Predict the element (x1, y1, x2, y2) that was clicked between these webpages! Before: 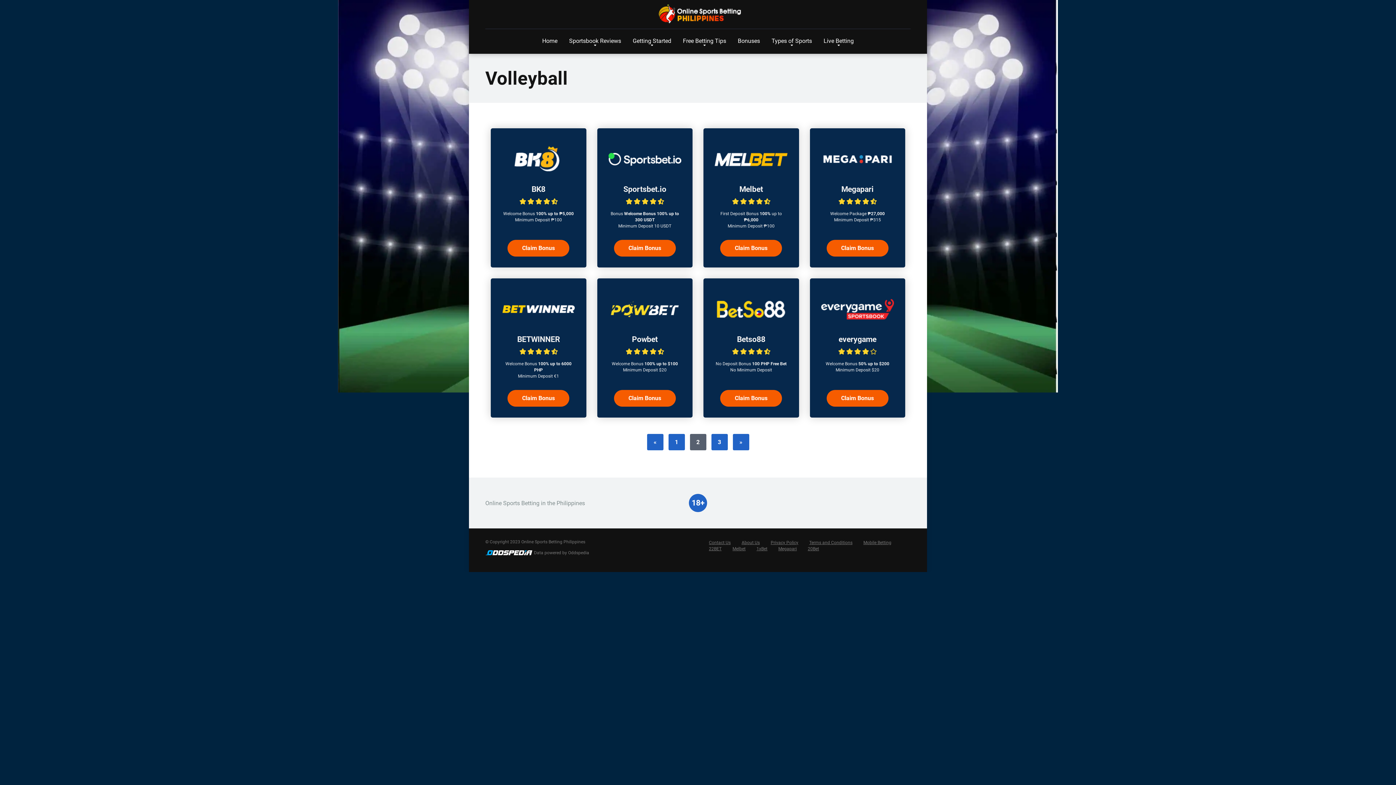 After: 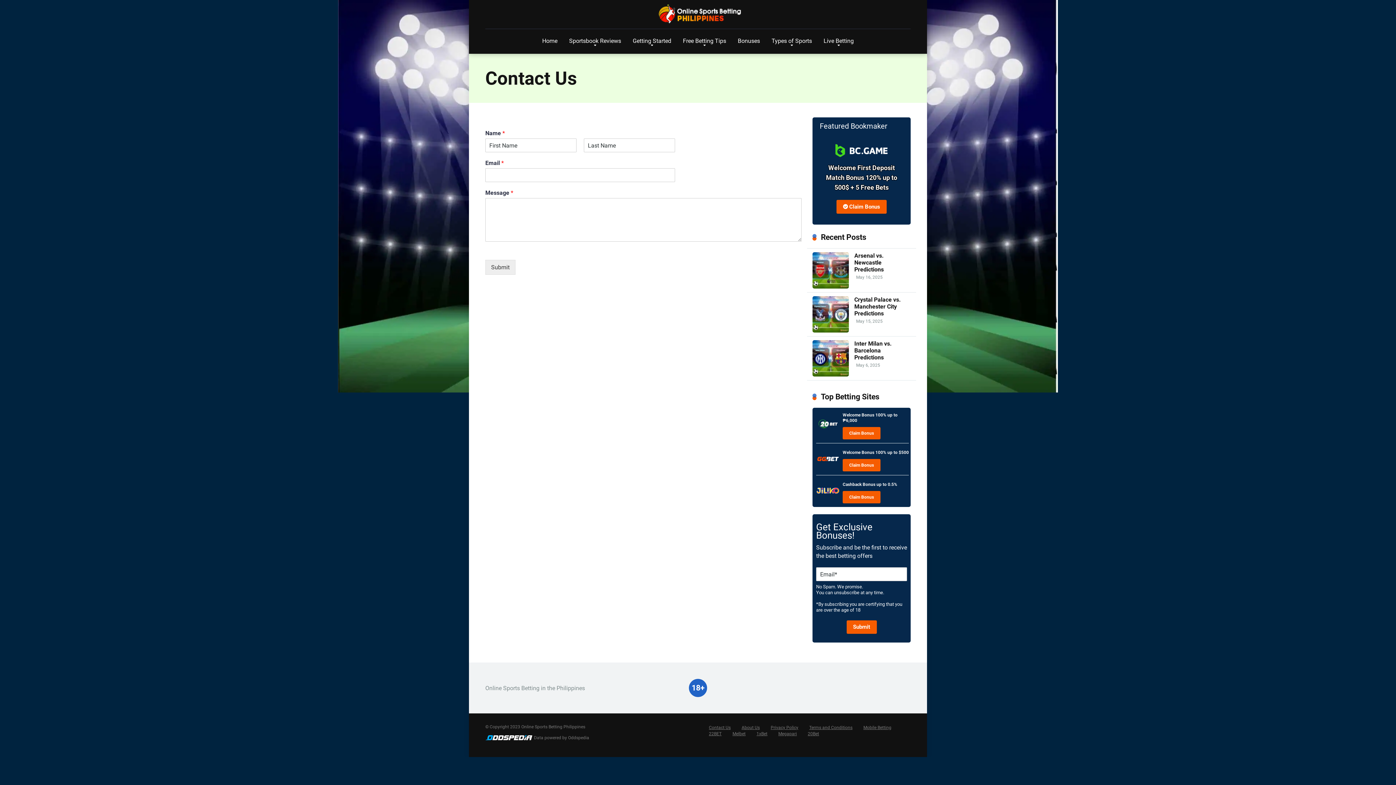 Action: label: Contact Us bbox: (709, 540, 730, 545)